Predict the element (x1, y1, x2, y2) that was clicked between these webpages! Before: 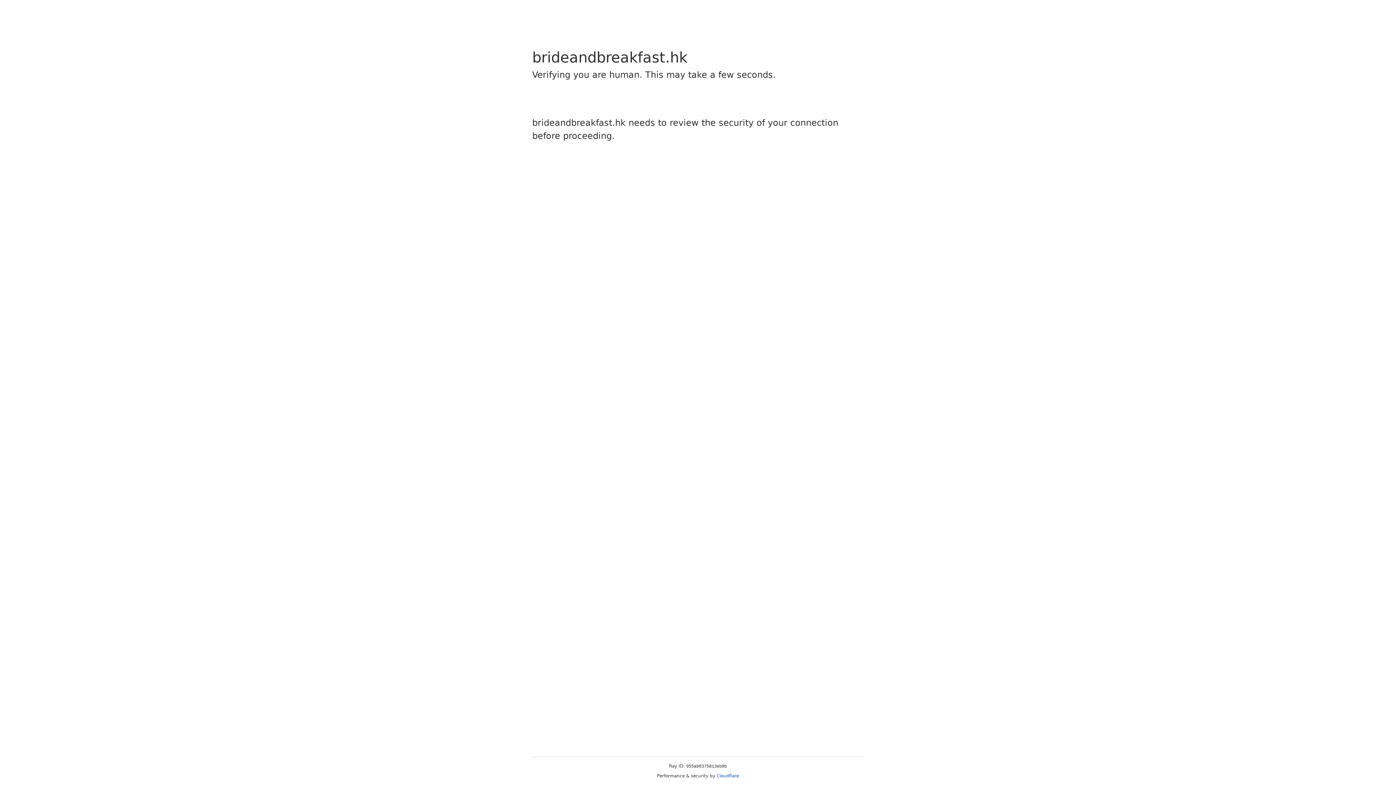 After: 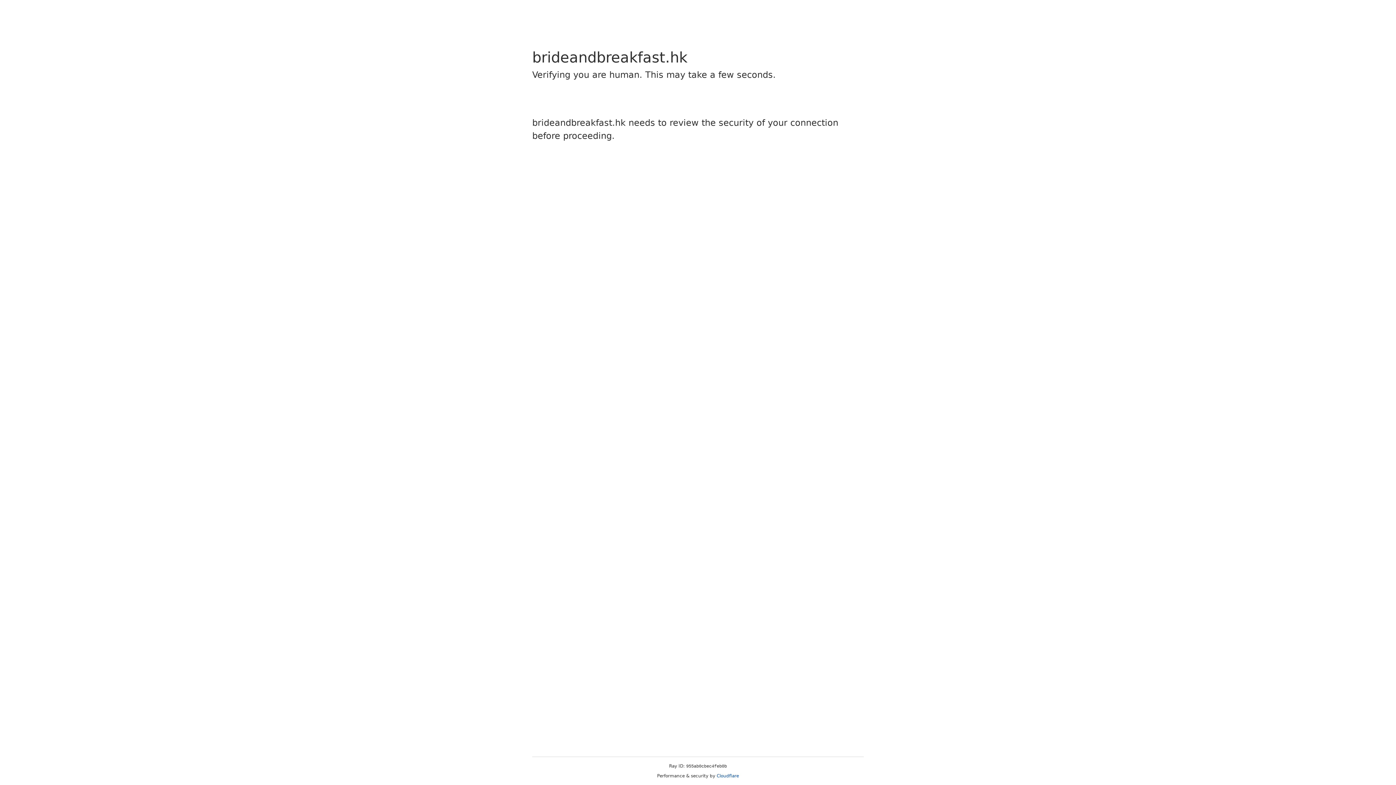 Action: label: Cloudflare bbox: (716, 773, 739, 778)